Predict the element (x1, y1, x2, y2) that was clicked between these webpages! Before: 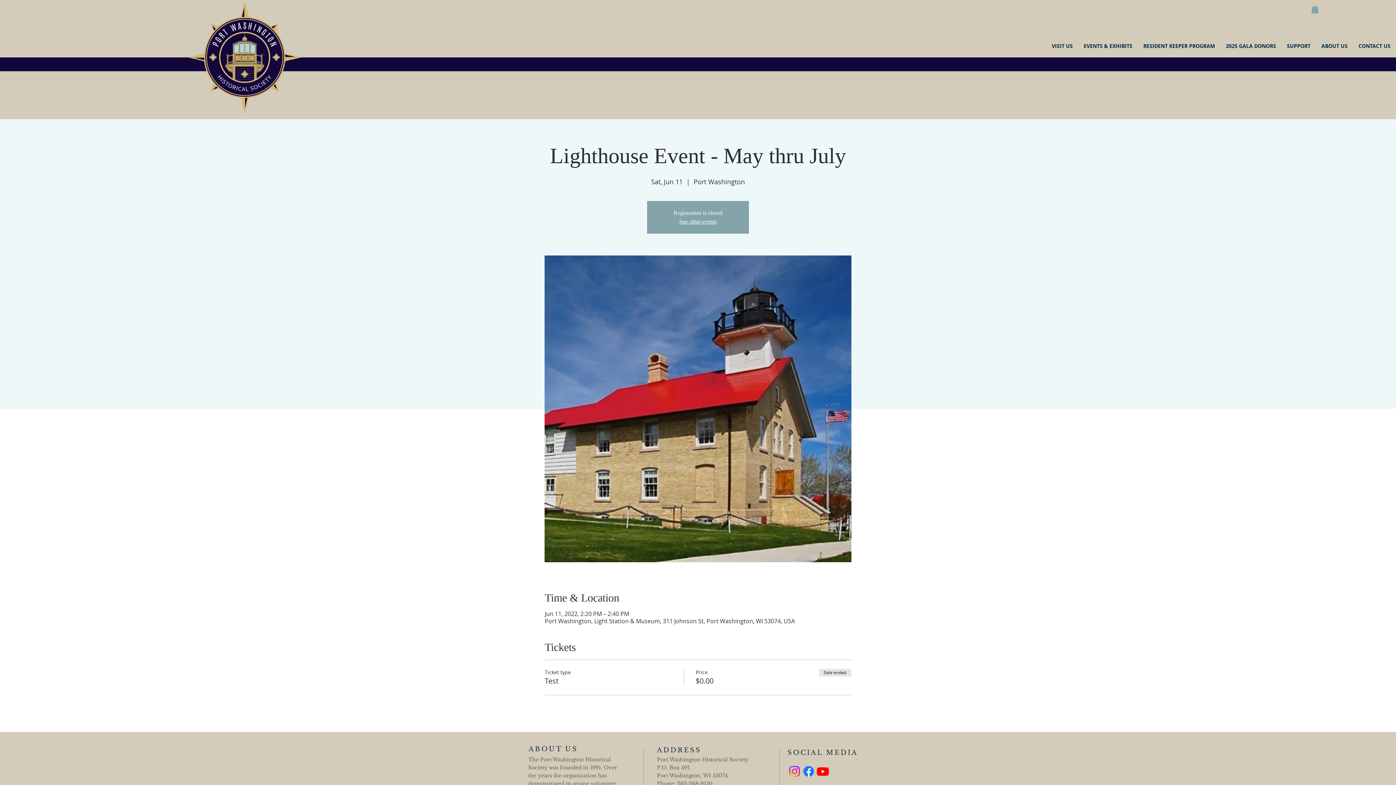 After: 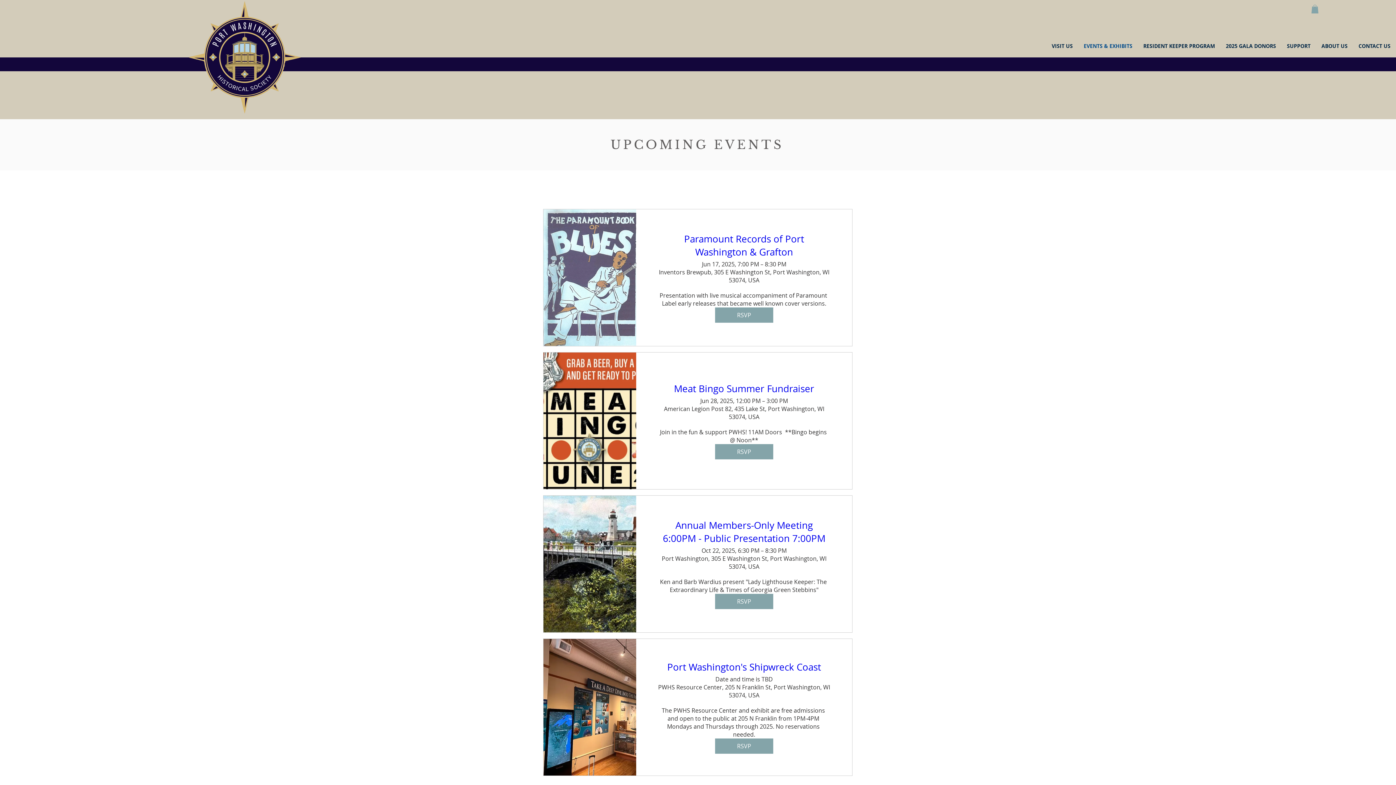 Action: label: EVENTS & EXHIBITS bbox: (1078, 38, 1138, 53)